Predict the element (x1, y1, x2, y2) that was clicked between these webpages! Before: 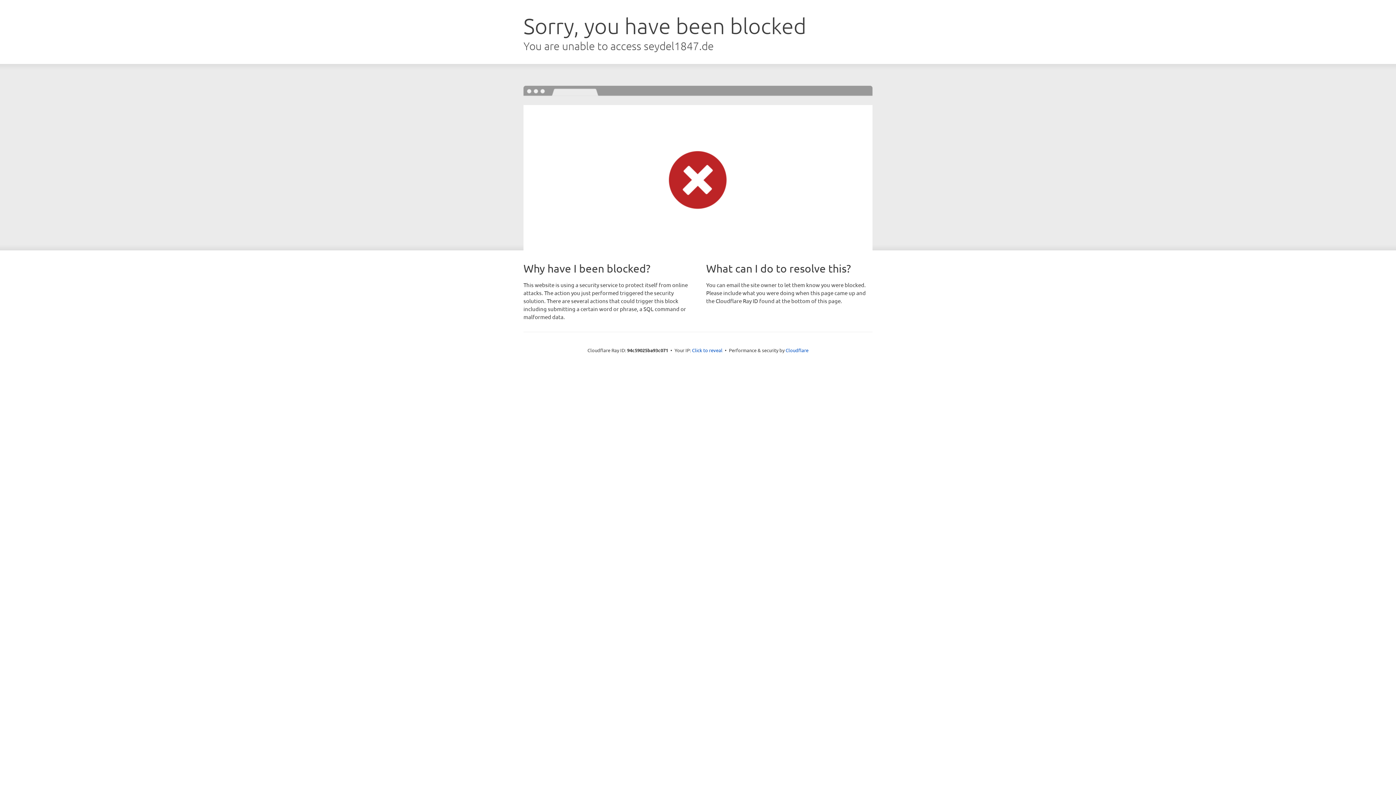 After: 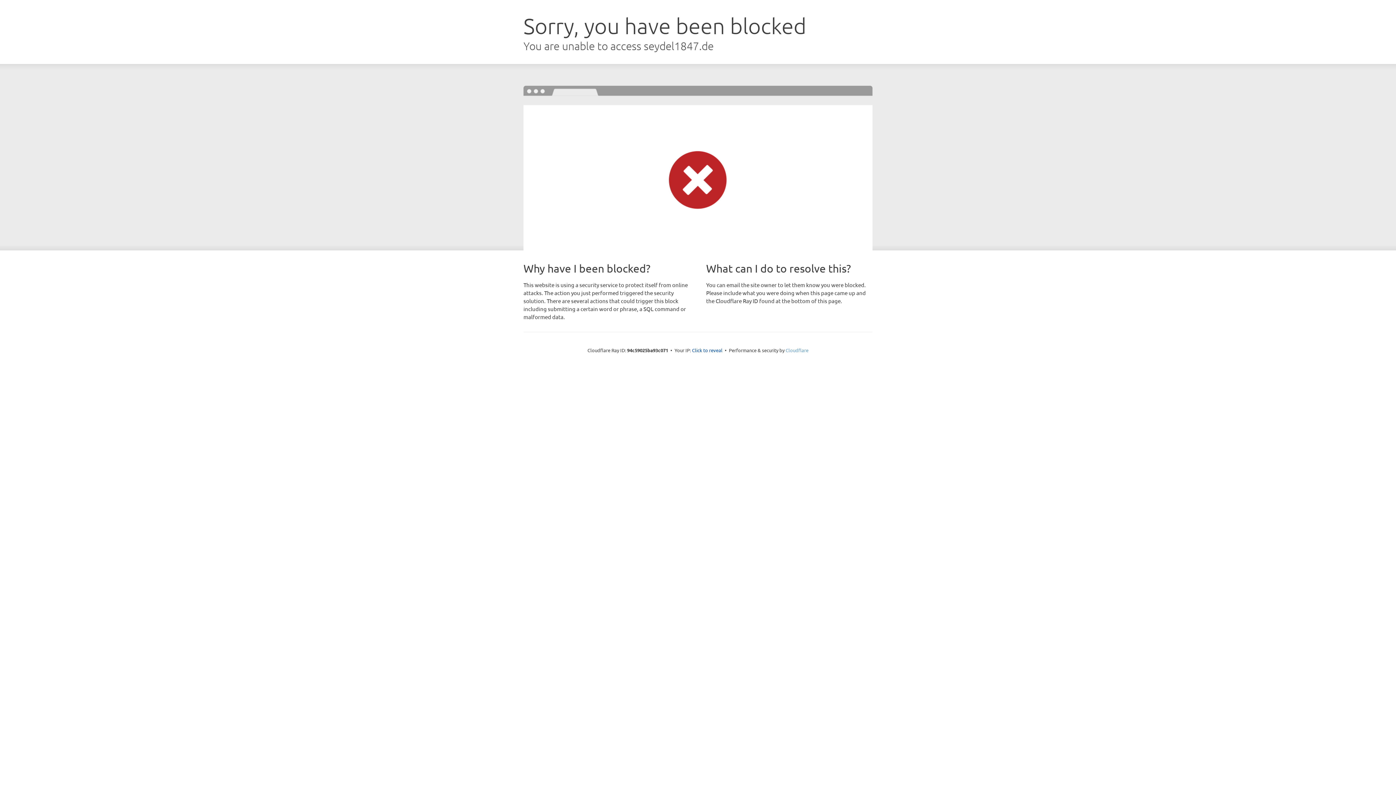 Action: label: Cloudflare bbox: (785, 347, 808, 353)